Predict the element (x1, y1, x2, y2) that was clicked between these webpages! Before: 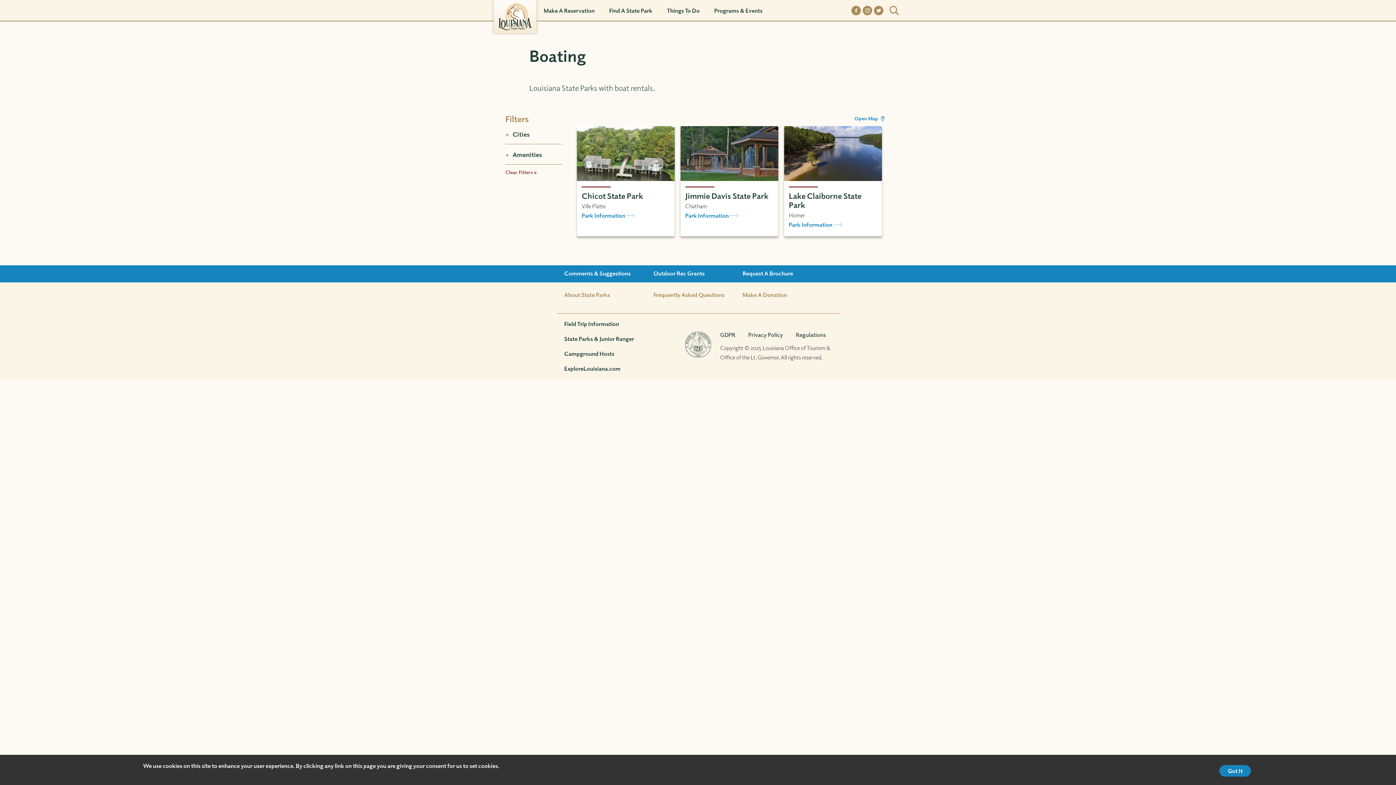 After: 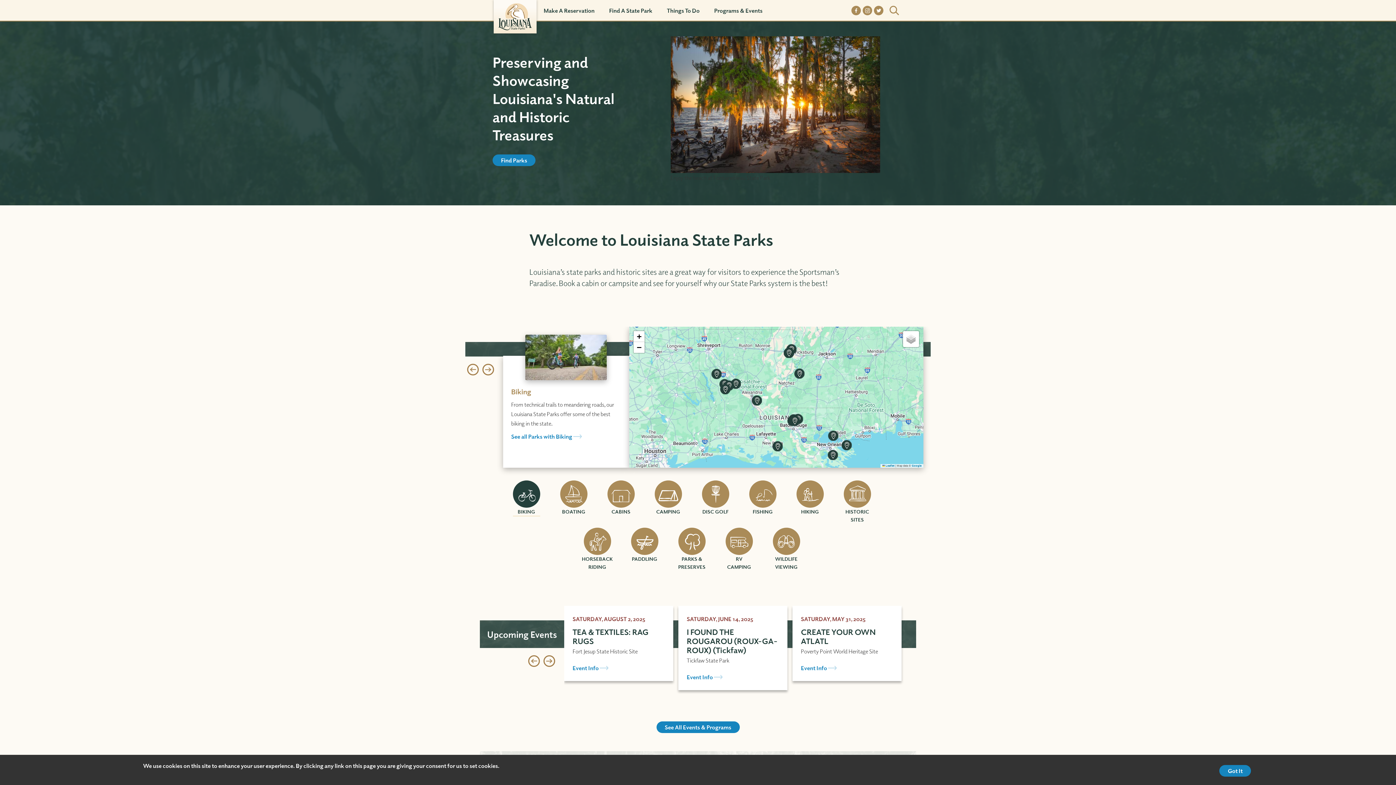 Action: bbox: (659, -1, 707, 22) label: Things To Do